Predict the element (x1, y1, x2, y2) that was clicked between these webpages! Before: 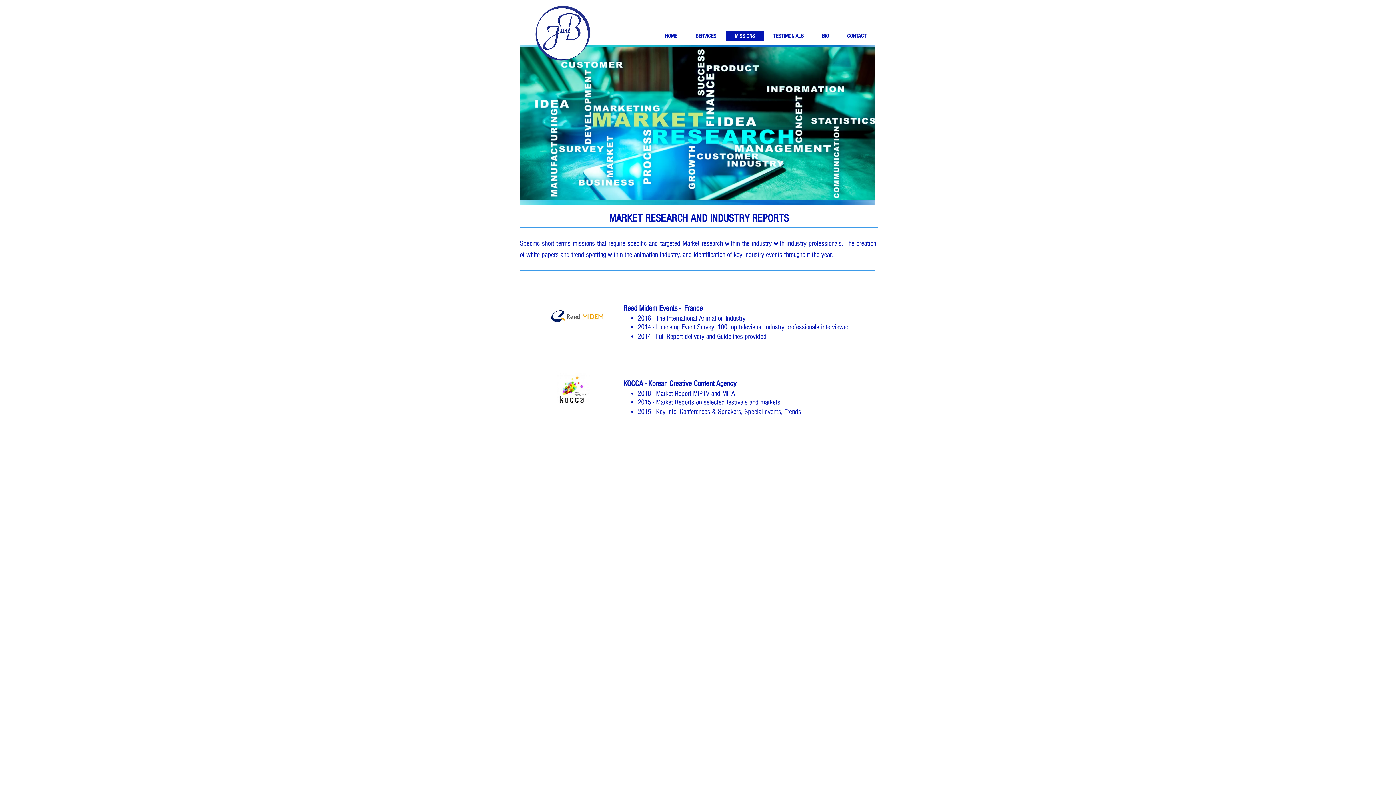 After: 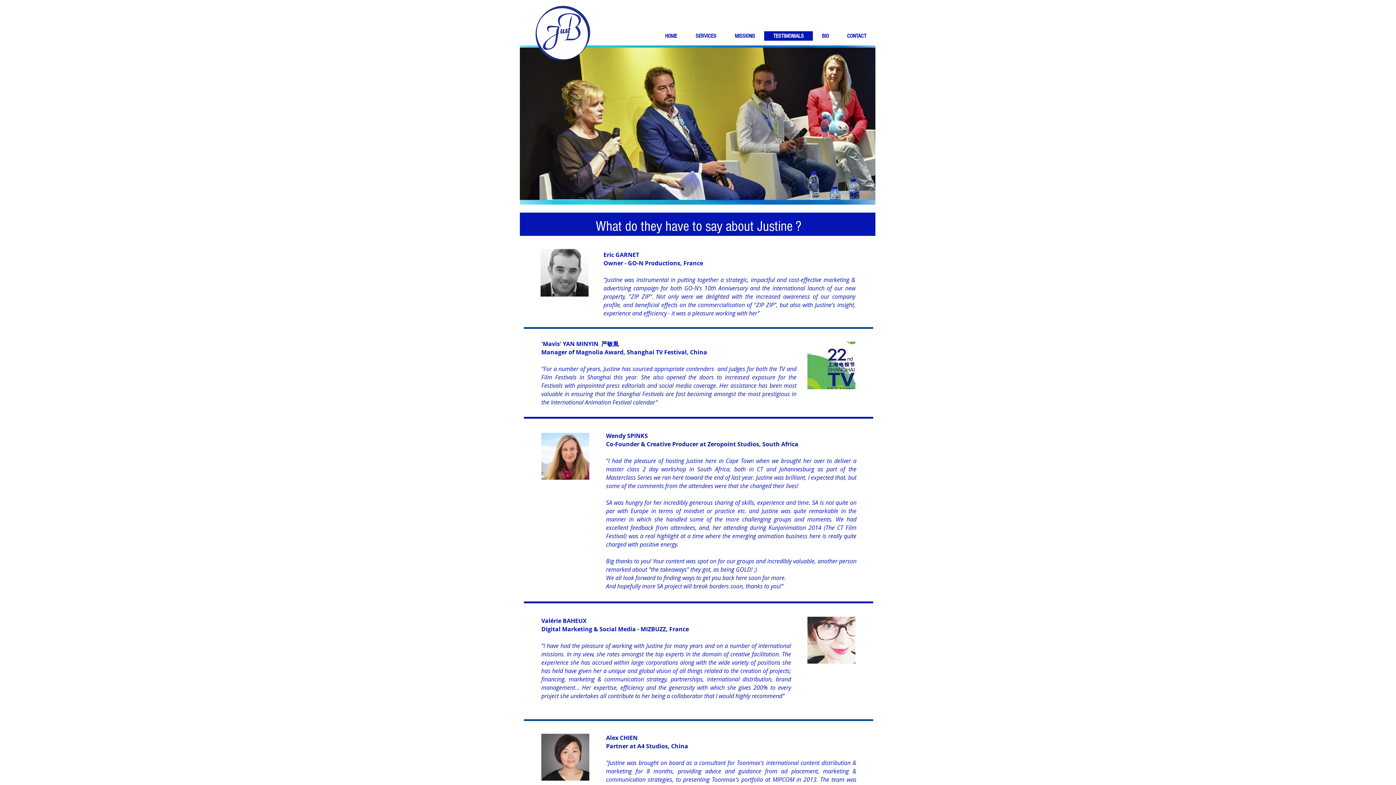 Action: label: TESTIMONIALS bbox: (764, 31, 813, 40)